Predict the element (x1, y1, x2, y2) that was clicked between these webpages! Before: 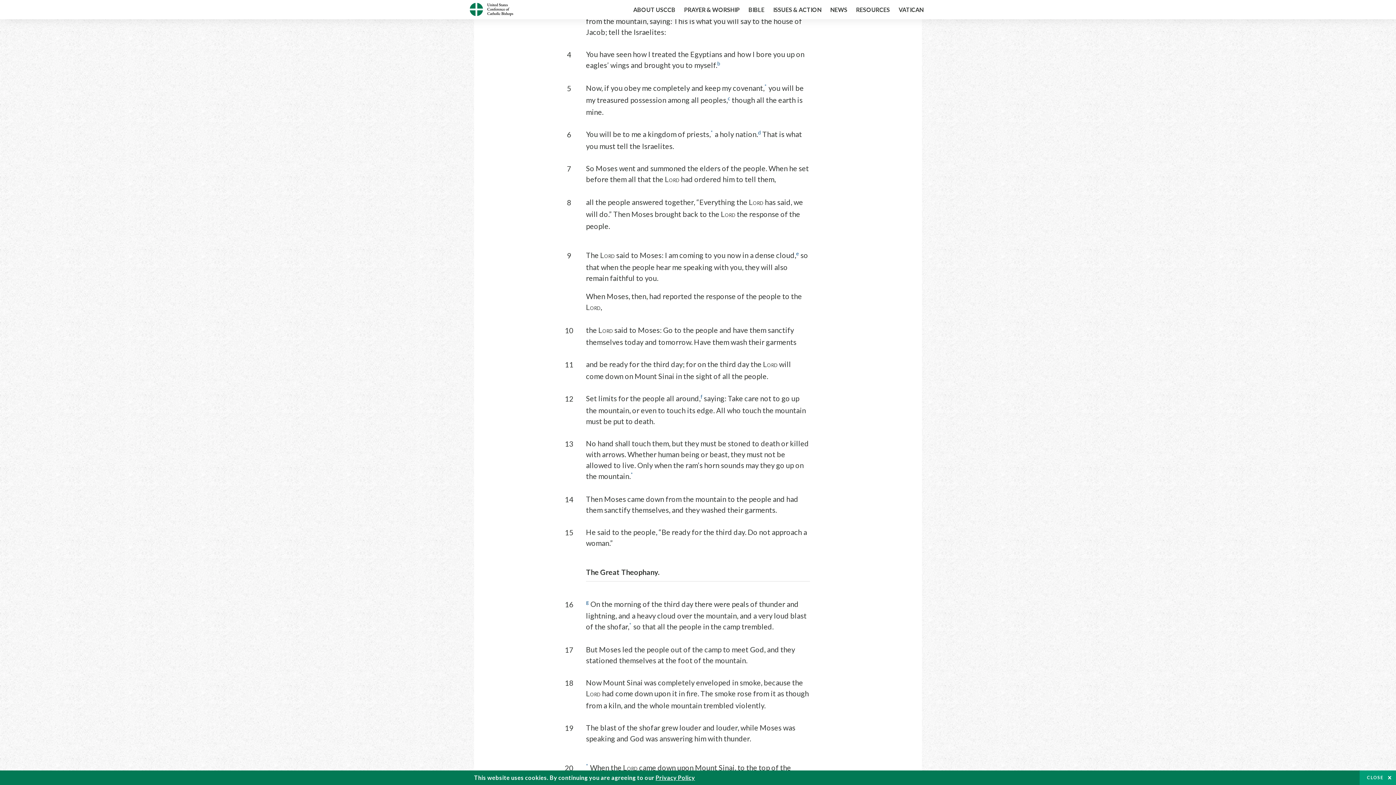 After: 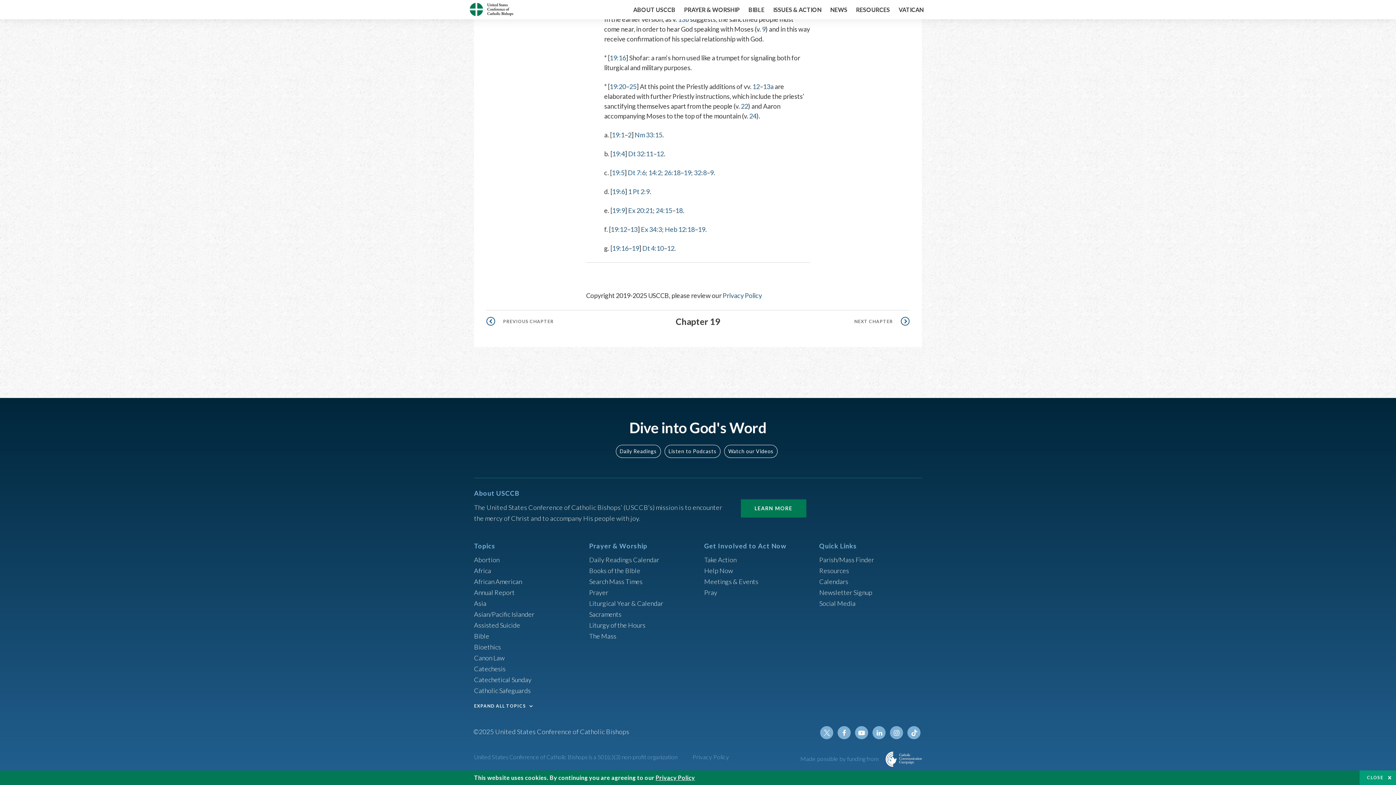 Action: bbox: (717, 60, 720, 69) label: b